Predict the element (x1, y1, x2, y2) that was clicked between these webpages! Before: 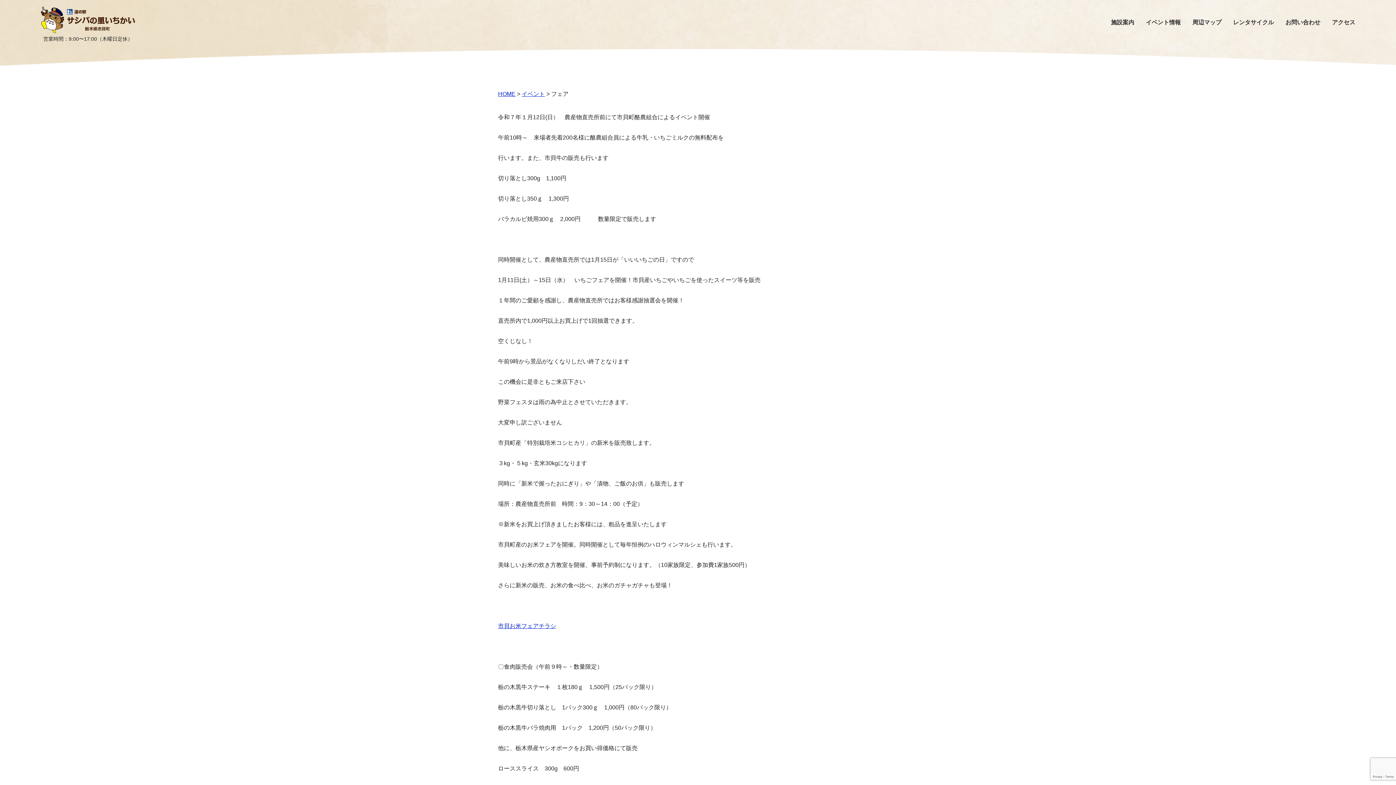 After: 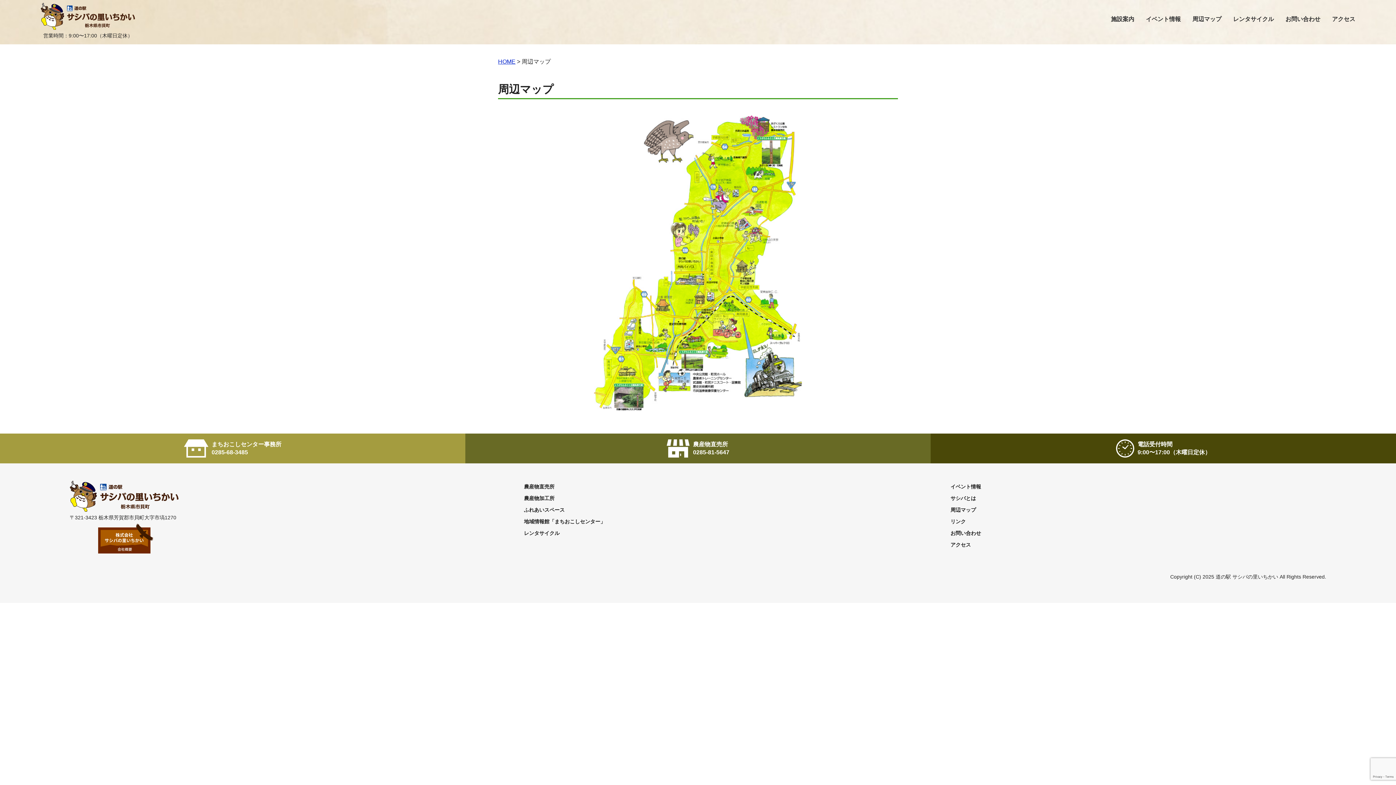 Action: bbox: (1192, 11, 1221, 34) label: 周辺マップ